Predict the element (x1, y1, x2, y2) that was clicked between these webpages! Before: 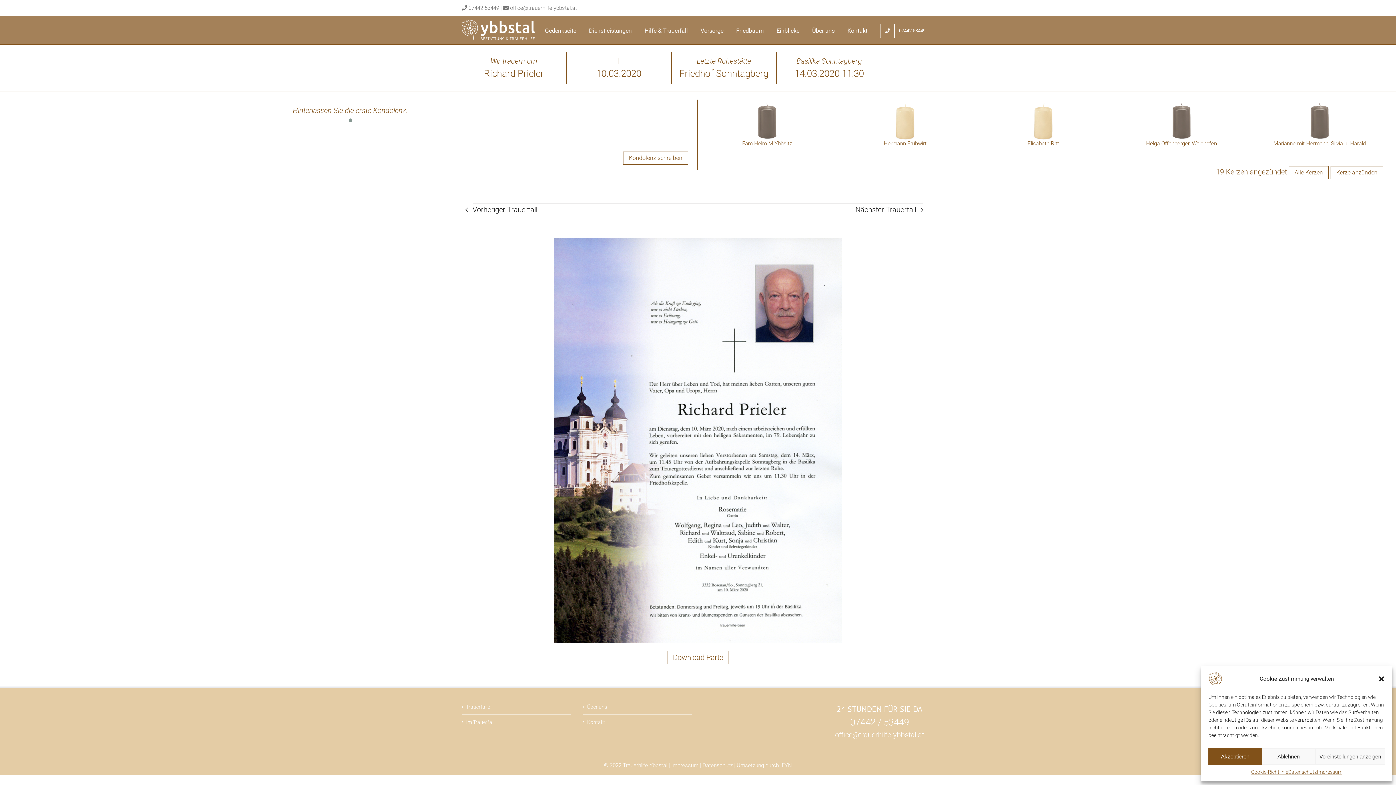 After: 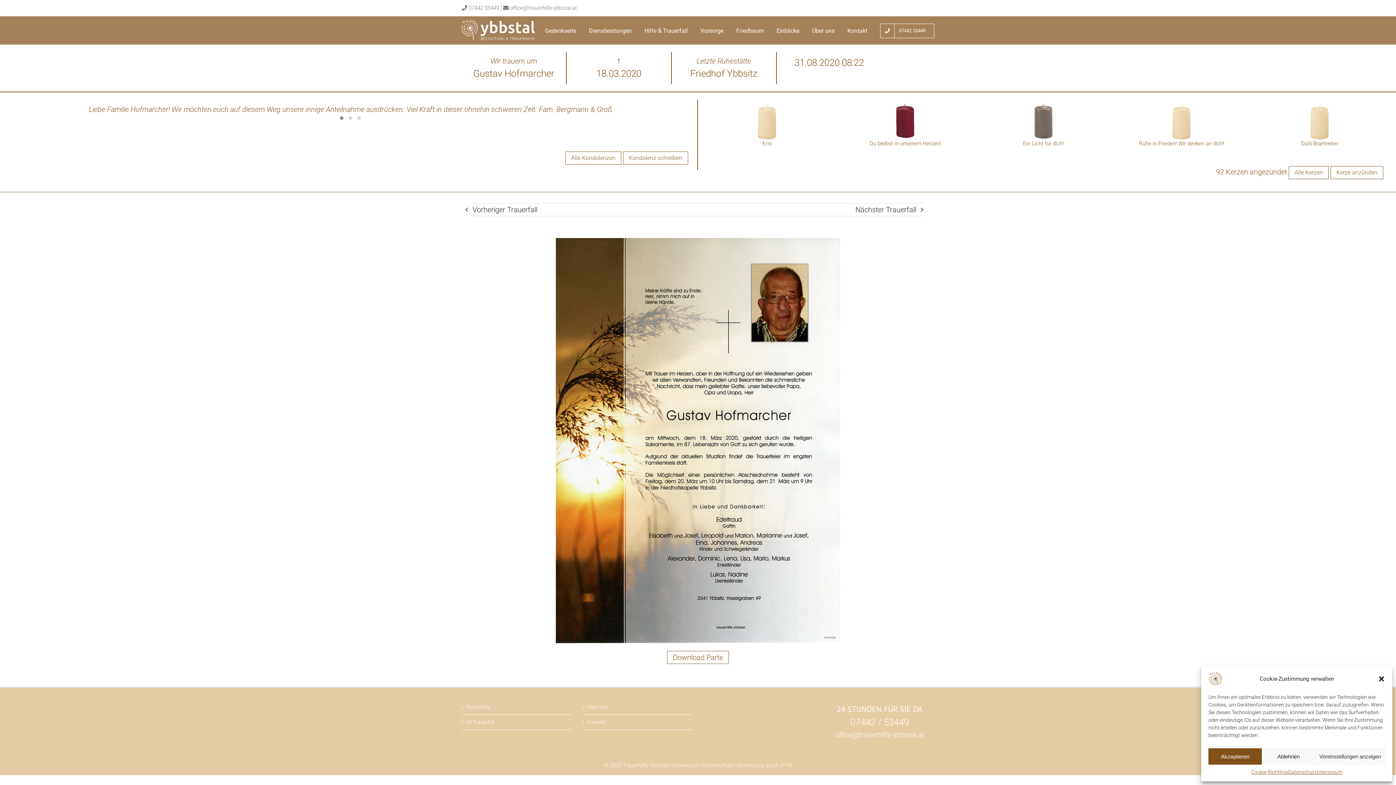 Action: label: Nächster Trauerfall bbox: (855, 203, 916, 216)